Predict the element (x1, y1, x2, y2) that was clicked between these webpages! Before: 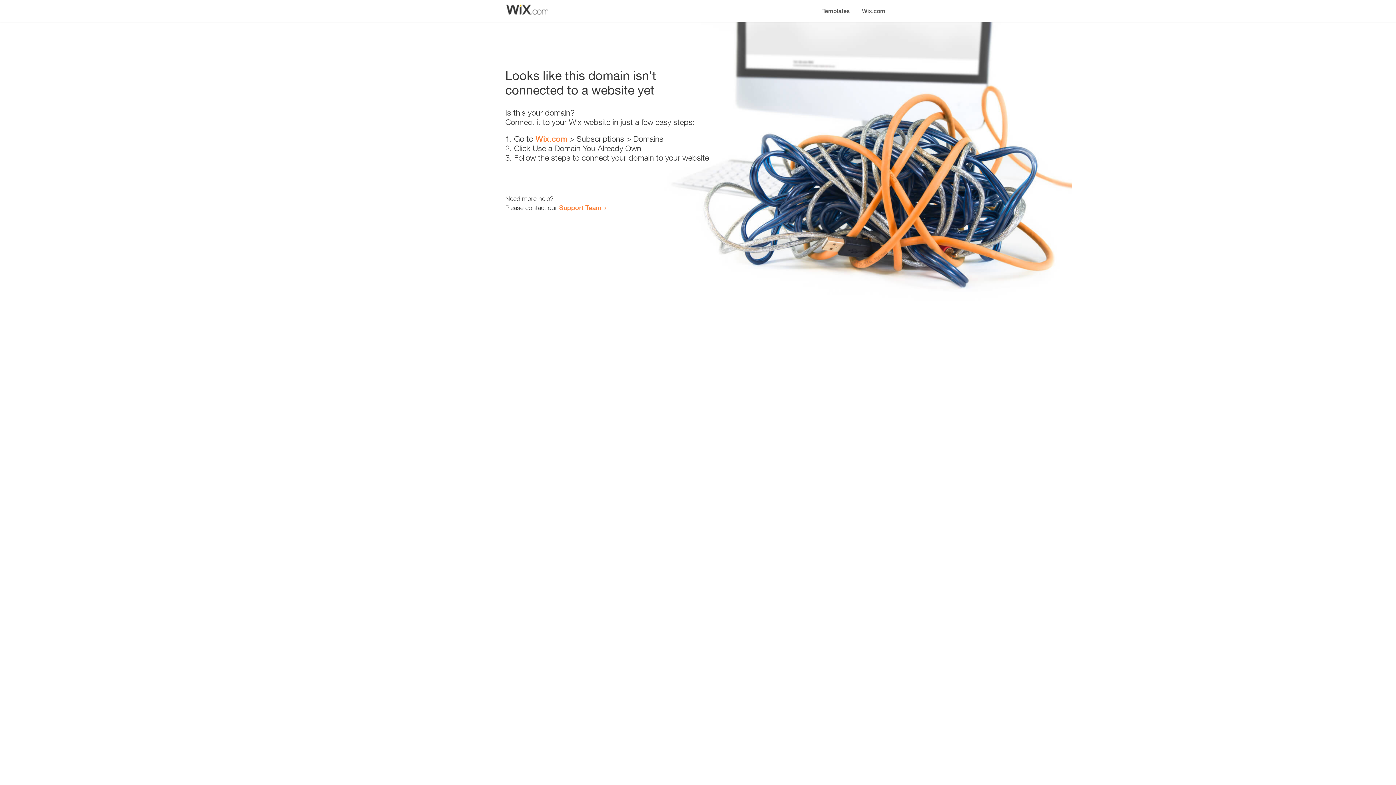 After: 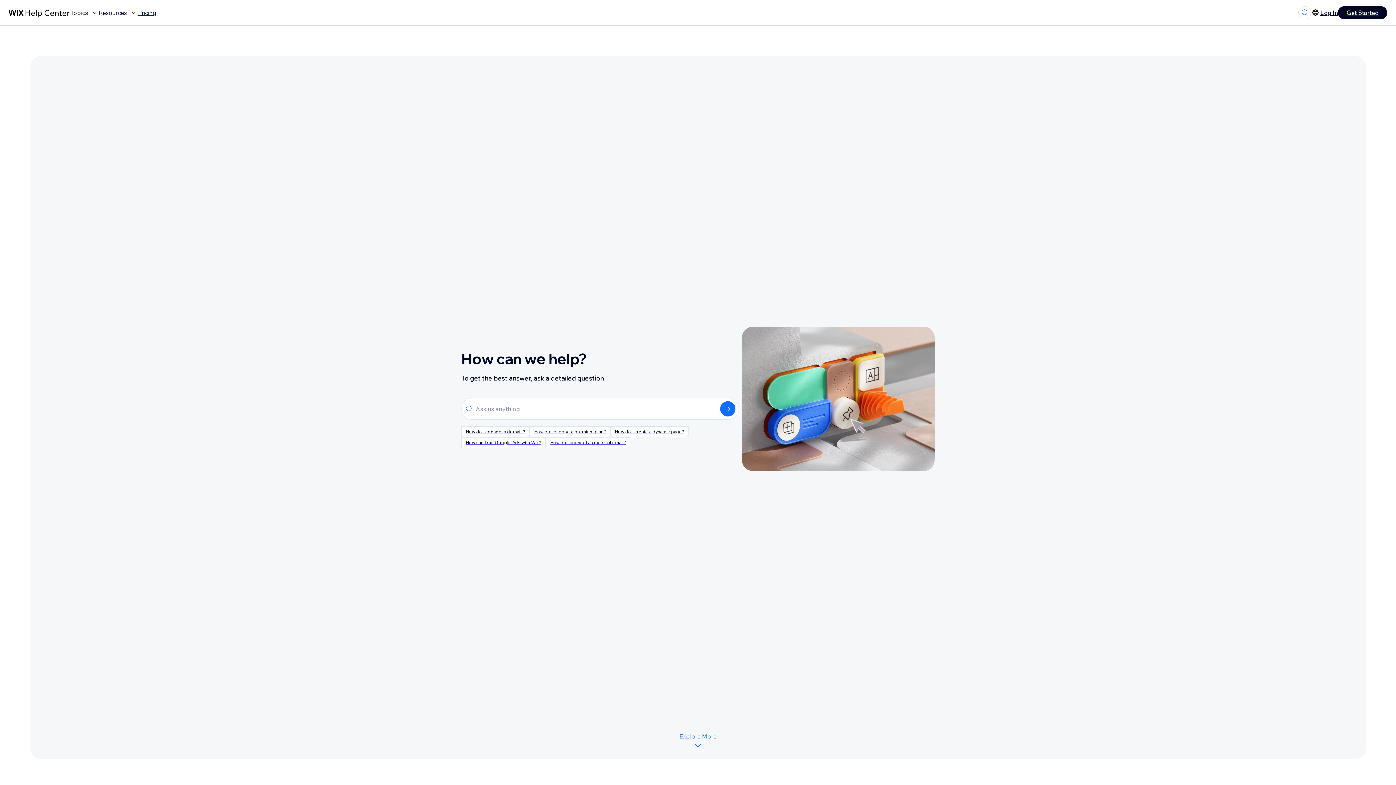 Action: label: Support Team bbox: (559, 203, 601, 211)